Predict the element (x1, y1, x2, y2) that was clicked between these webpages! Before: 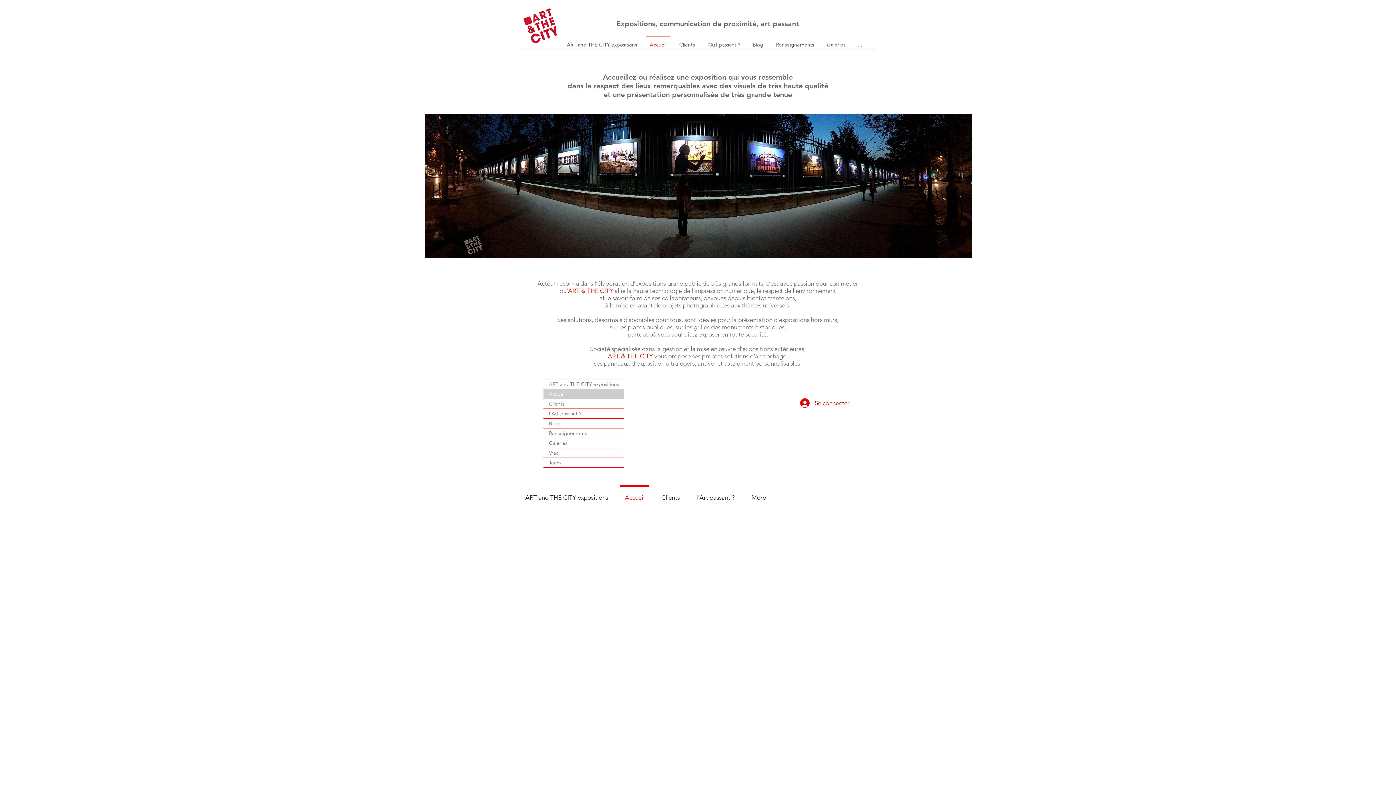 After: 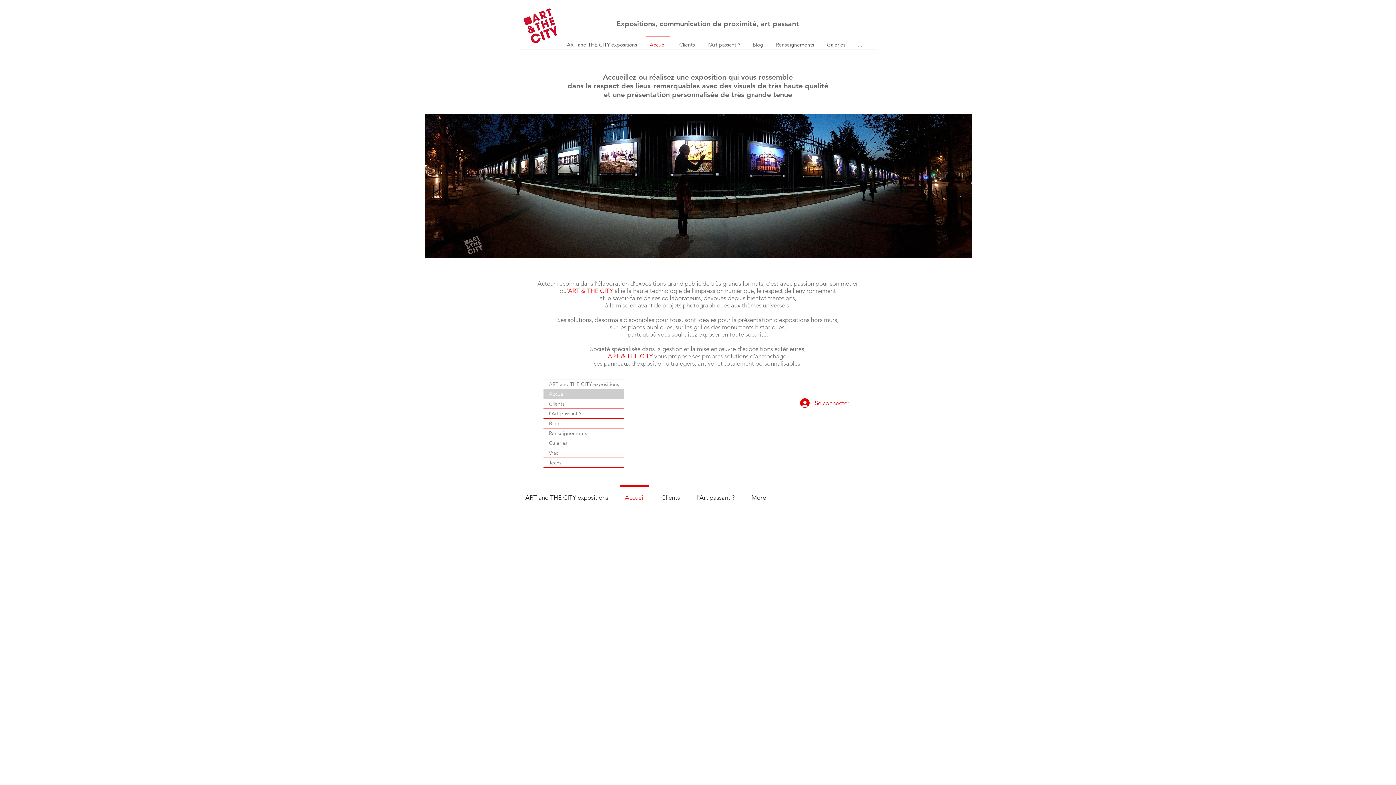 Action: label: Renseignements bbox: (769, 35, 820, 47)